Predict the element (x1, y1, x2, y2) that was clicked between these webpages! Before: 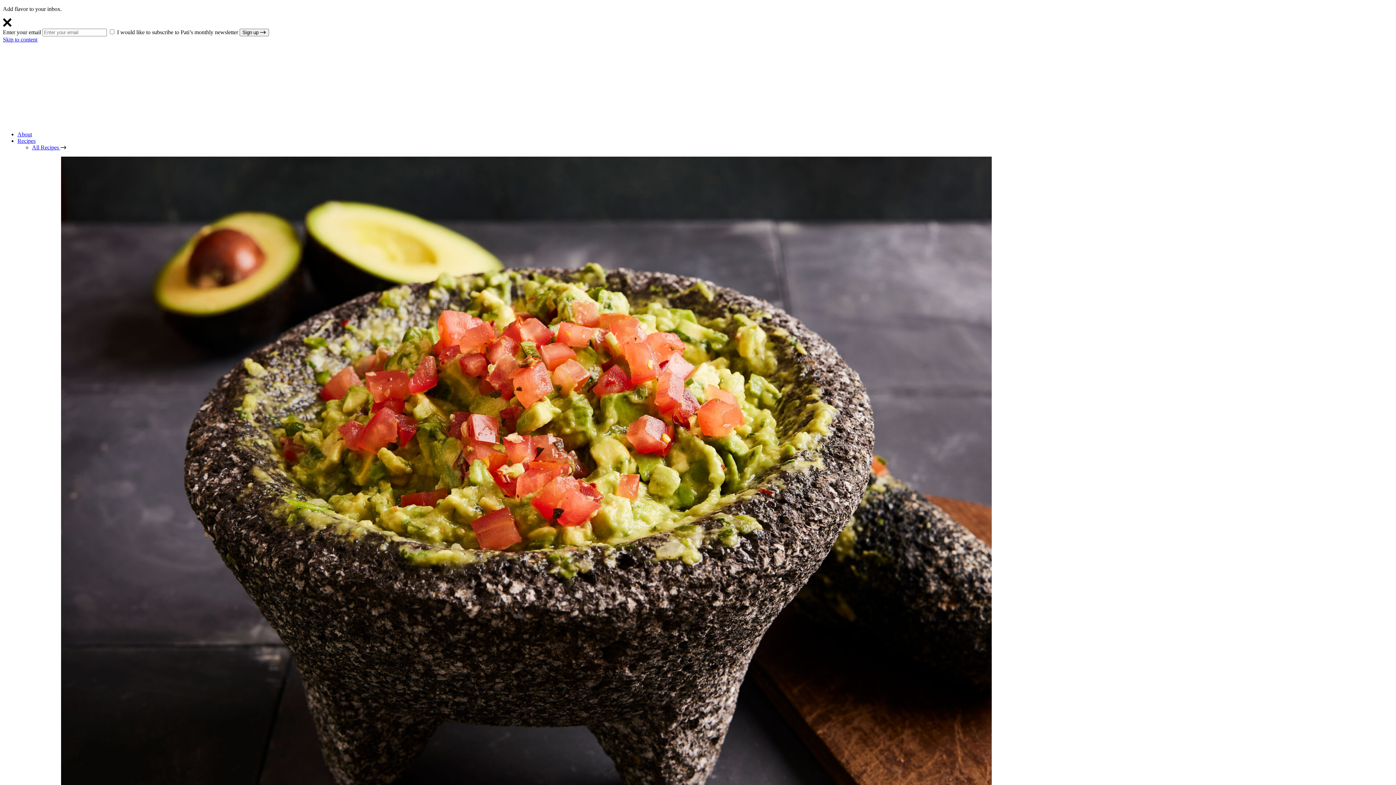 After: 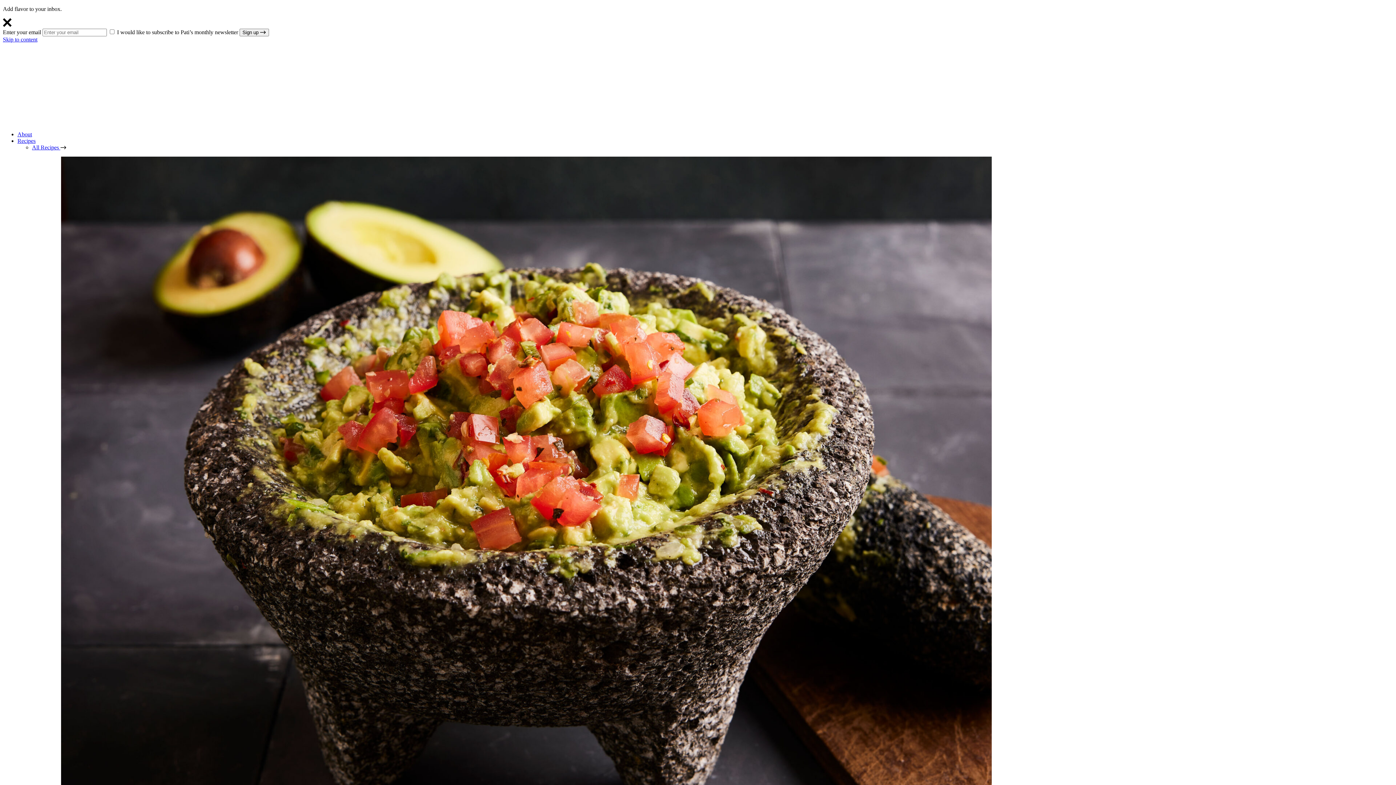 Action: bbox: (2, 118, 157, 125)